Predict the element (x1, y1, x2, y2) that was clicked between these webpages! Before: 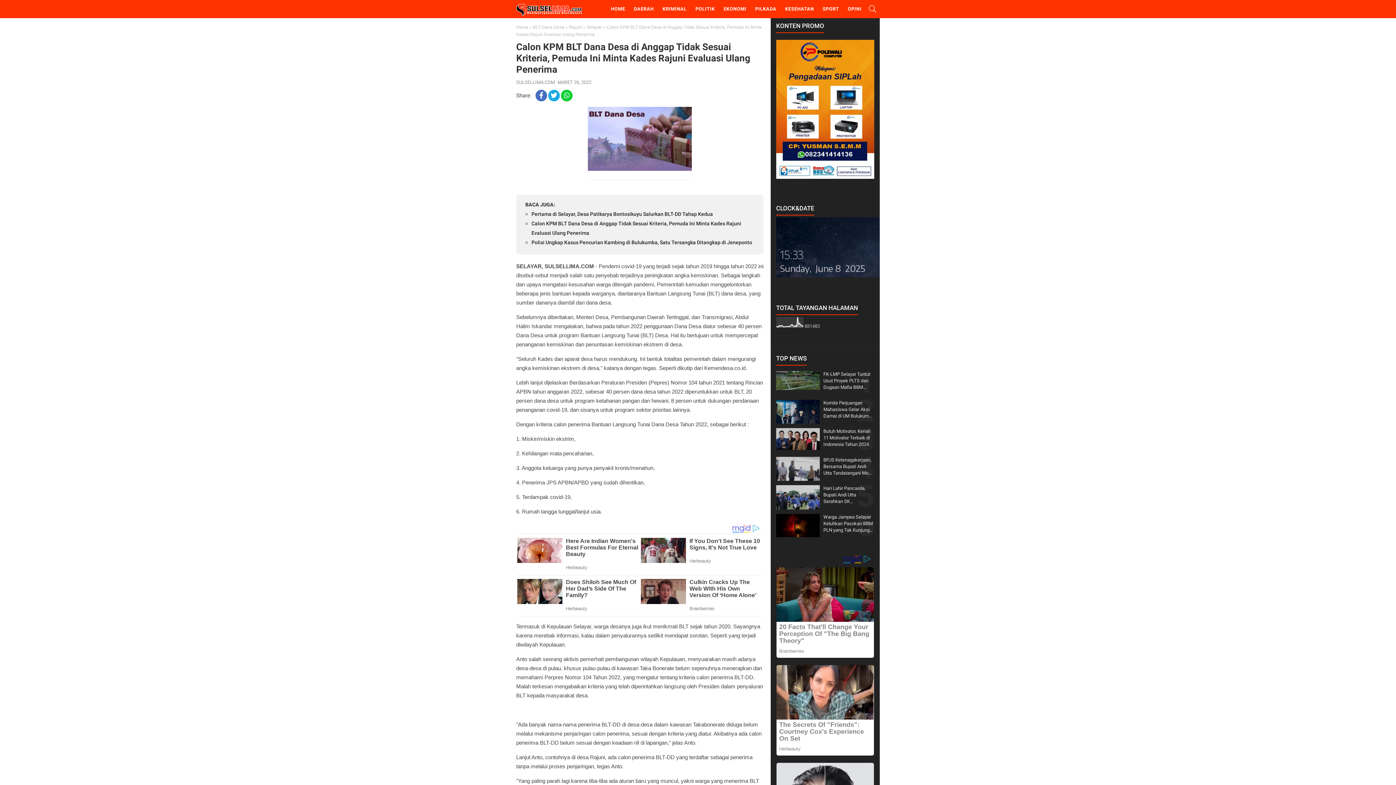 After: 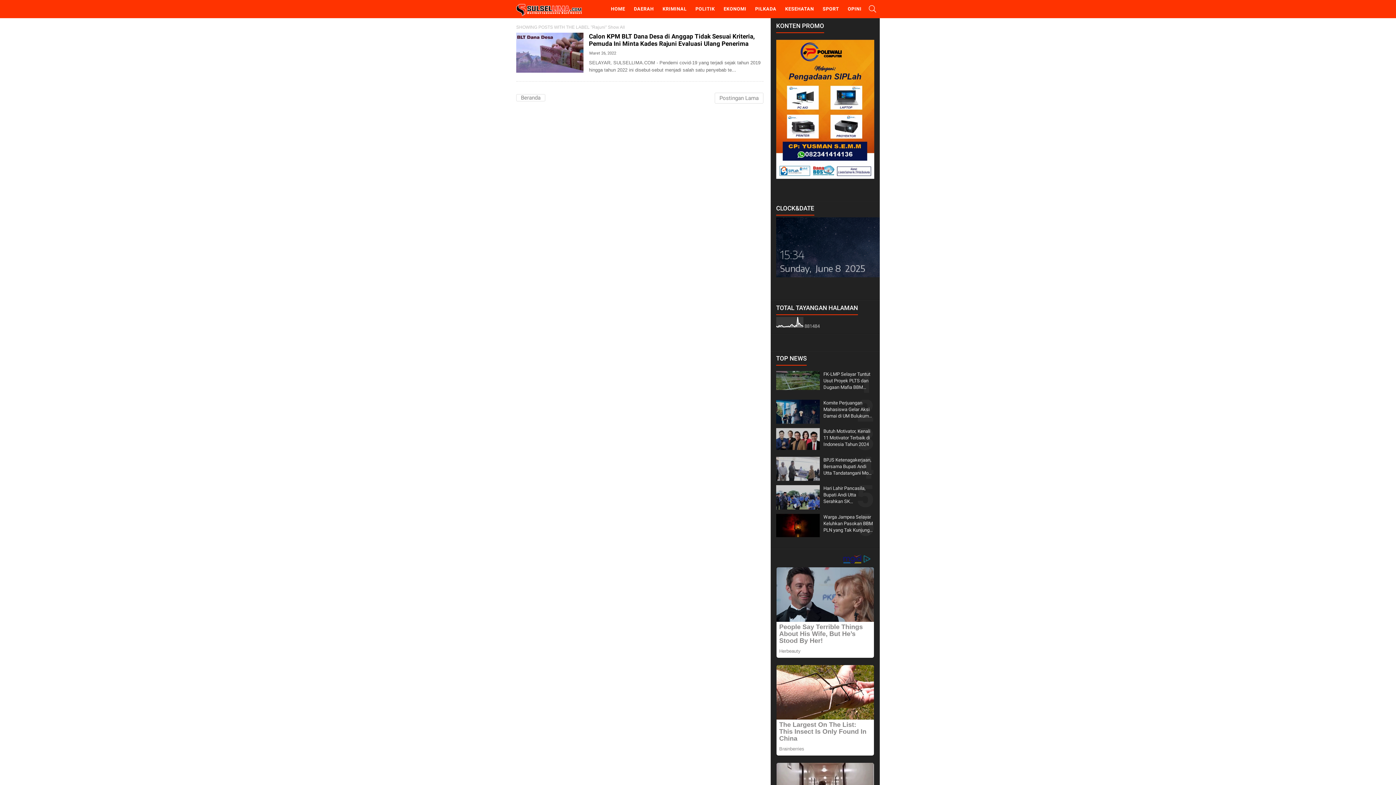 Action: bbox: (569, 24, 582, 29) label: Rajuni